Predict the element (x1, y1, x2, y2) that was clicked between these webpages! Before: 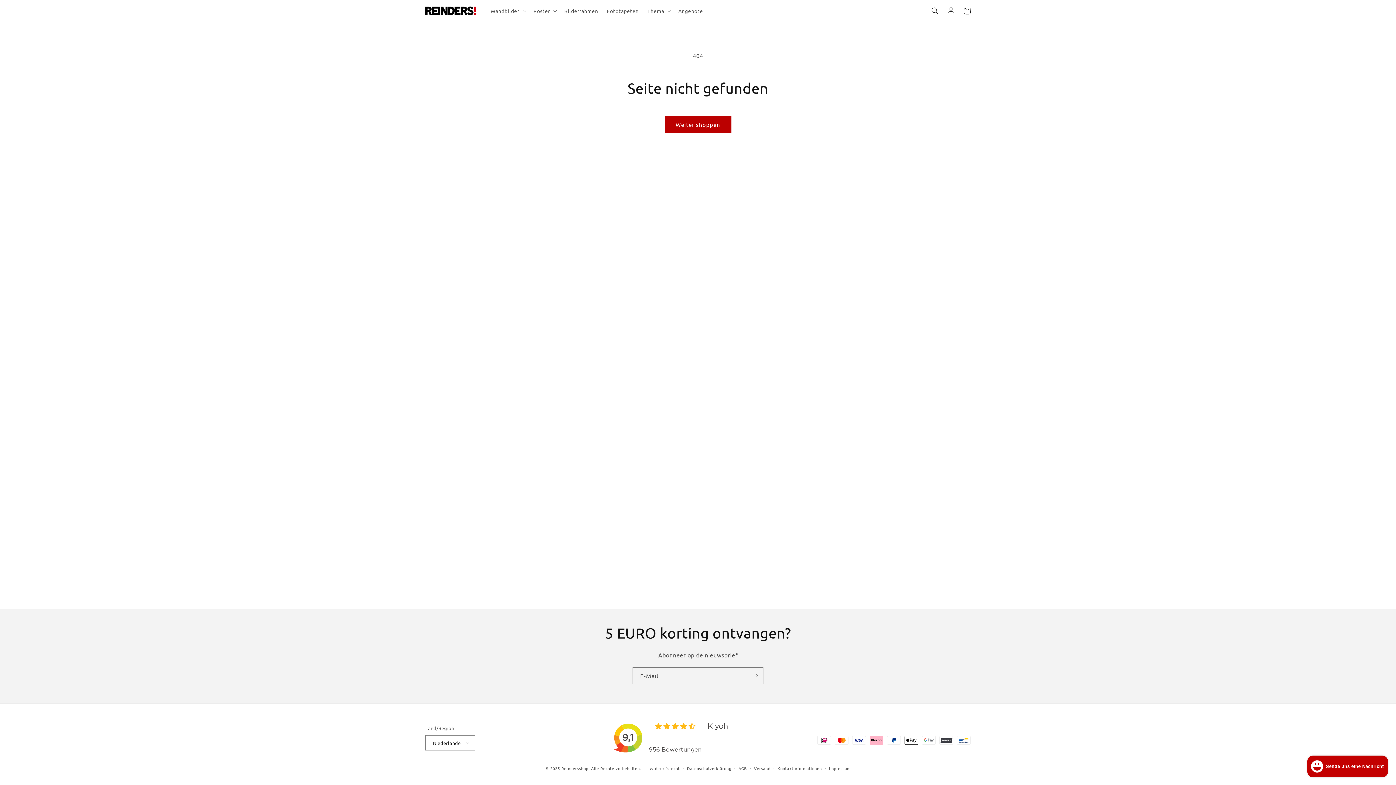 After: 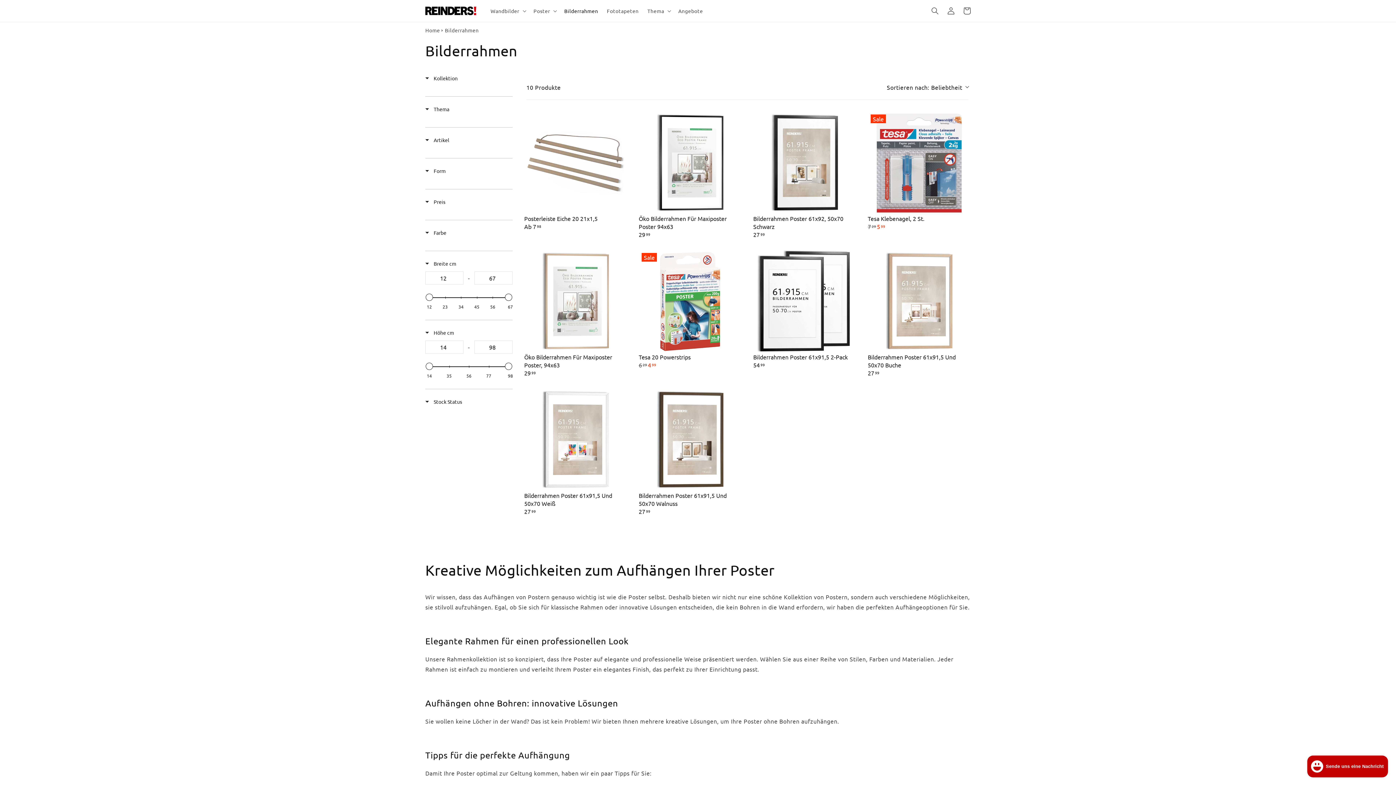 Action: bbox: (560, 3, 602, 18) label: Bilderrahmen